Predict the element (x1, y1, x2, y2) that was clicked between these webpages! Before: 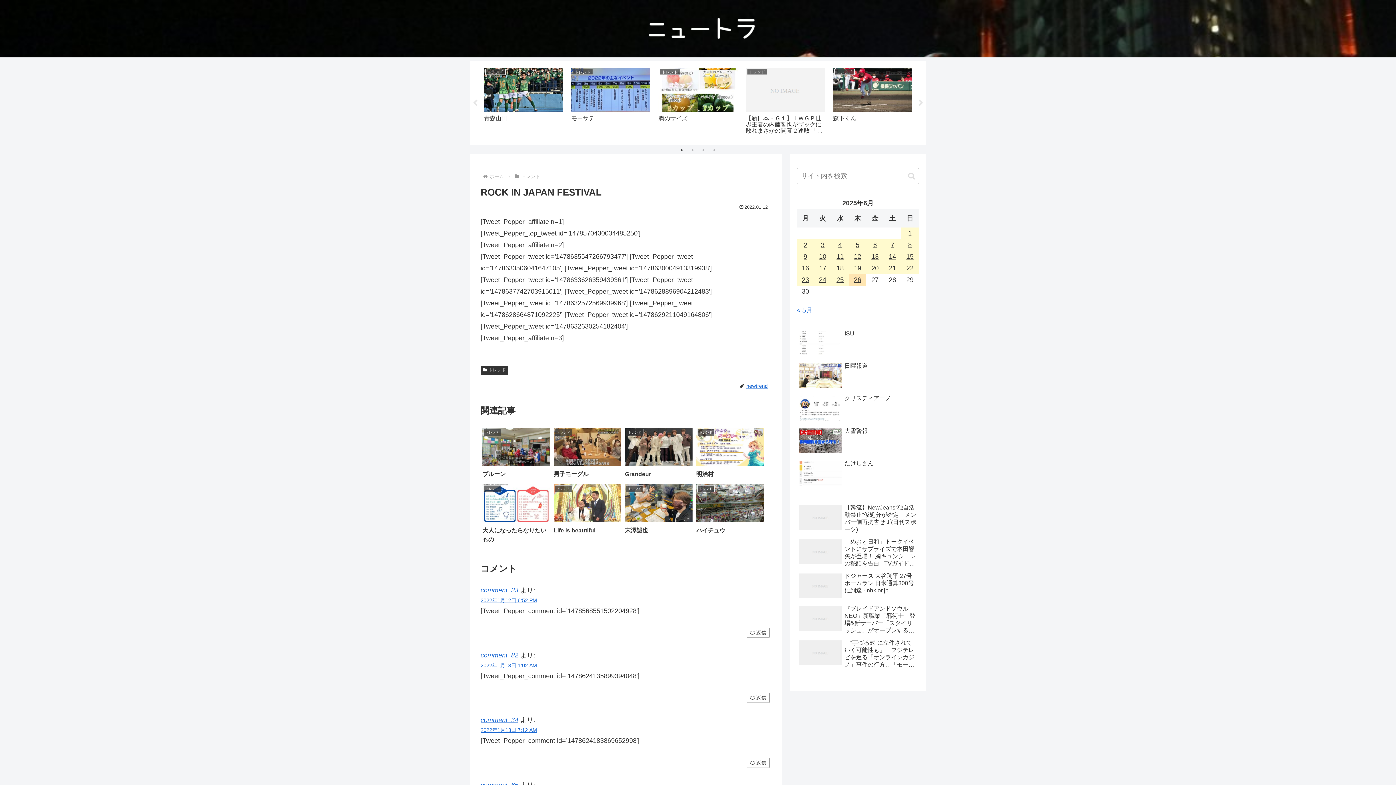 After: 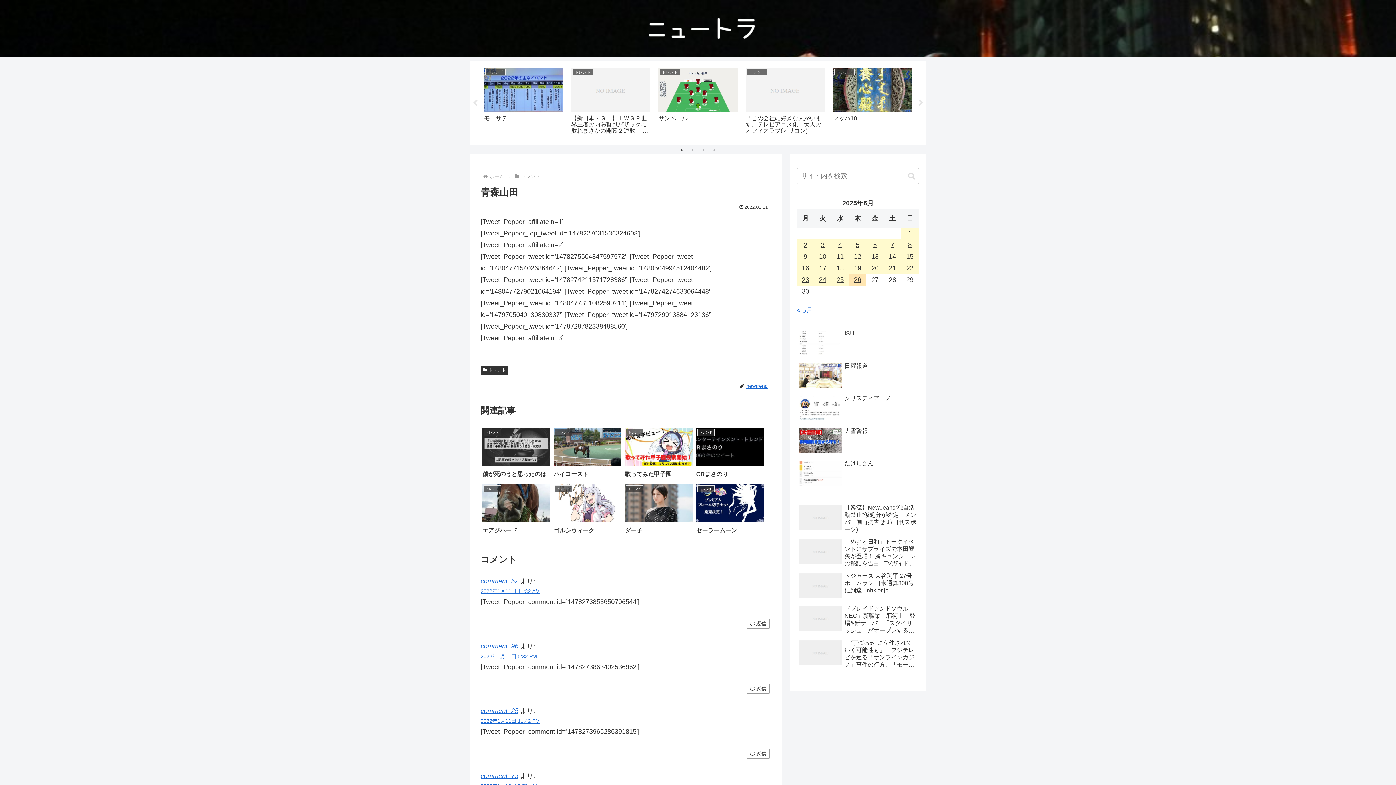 Action: label: トレンド
青森山田 bbox: (482, 65, 565, 138)